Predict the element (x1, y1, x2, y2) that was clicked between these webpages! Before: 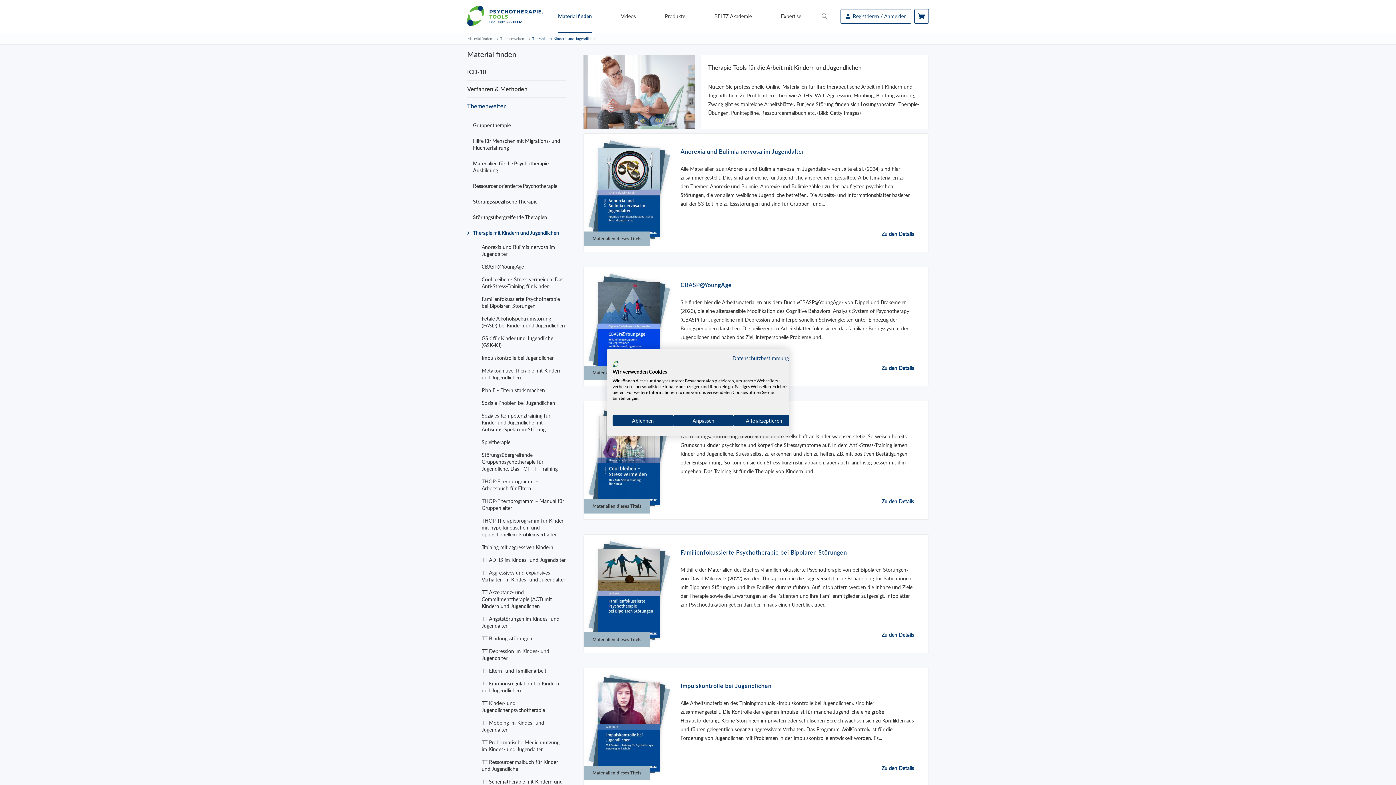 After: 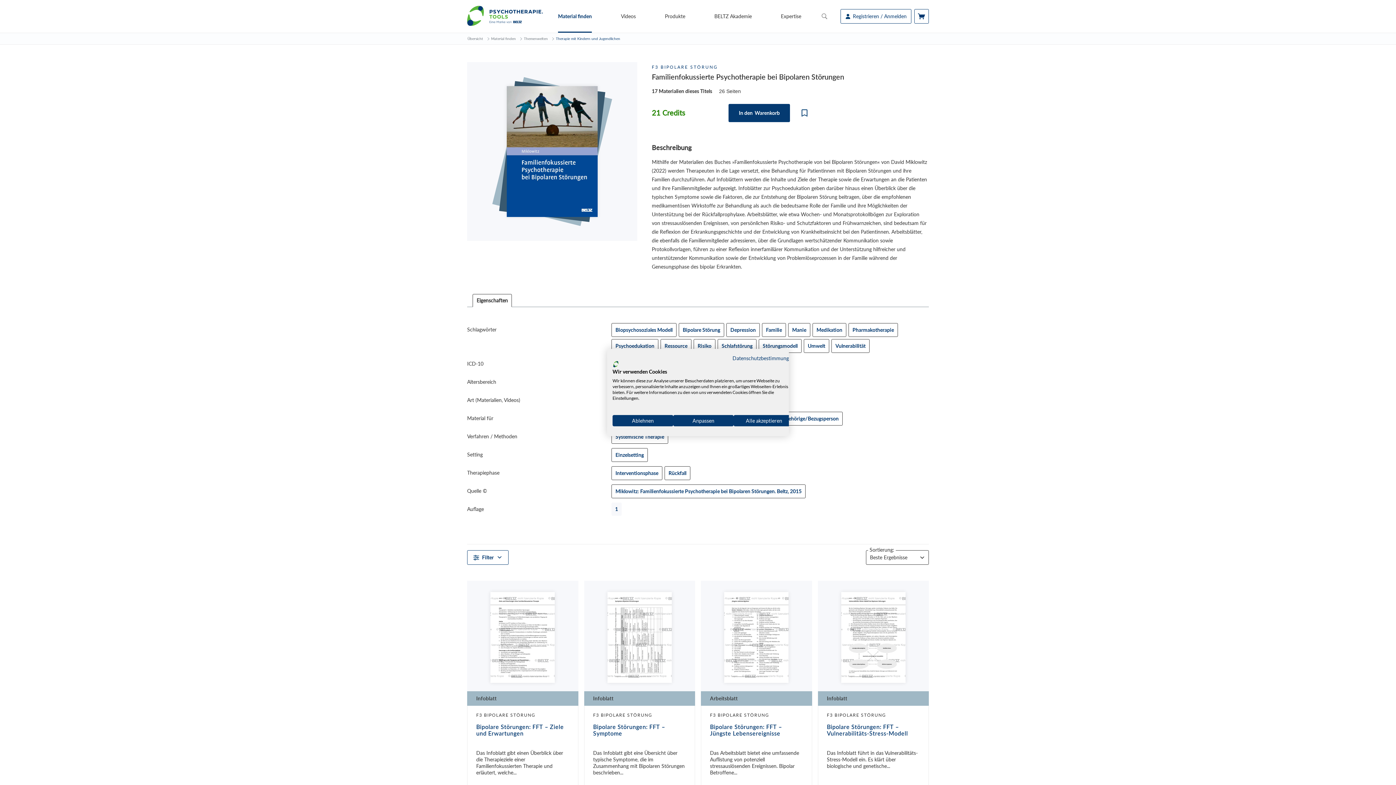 Action: label: Zu den Details bbox: (881, 631, 914, 638)